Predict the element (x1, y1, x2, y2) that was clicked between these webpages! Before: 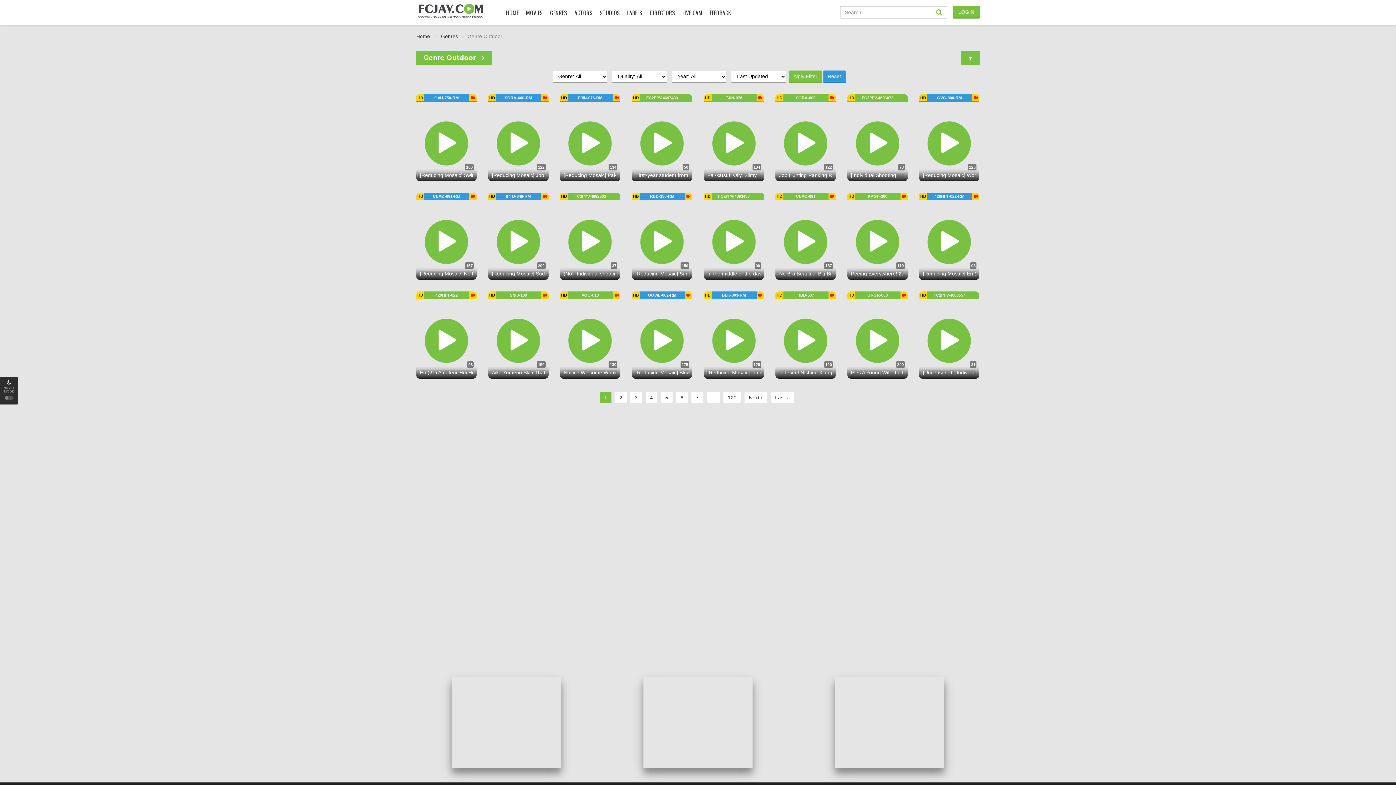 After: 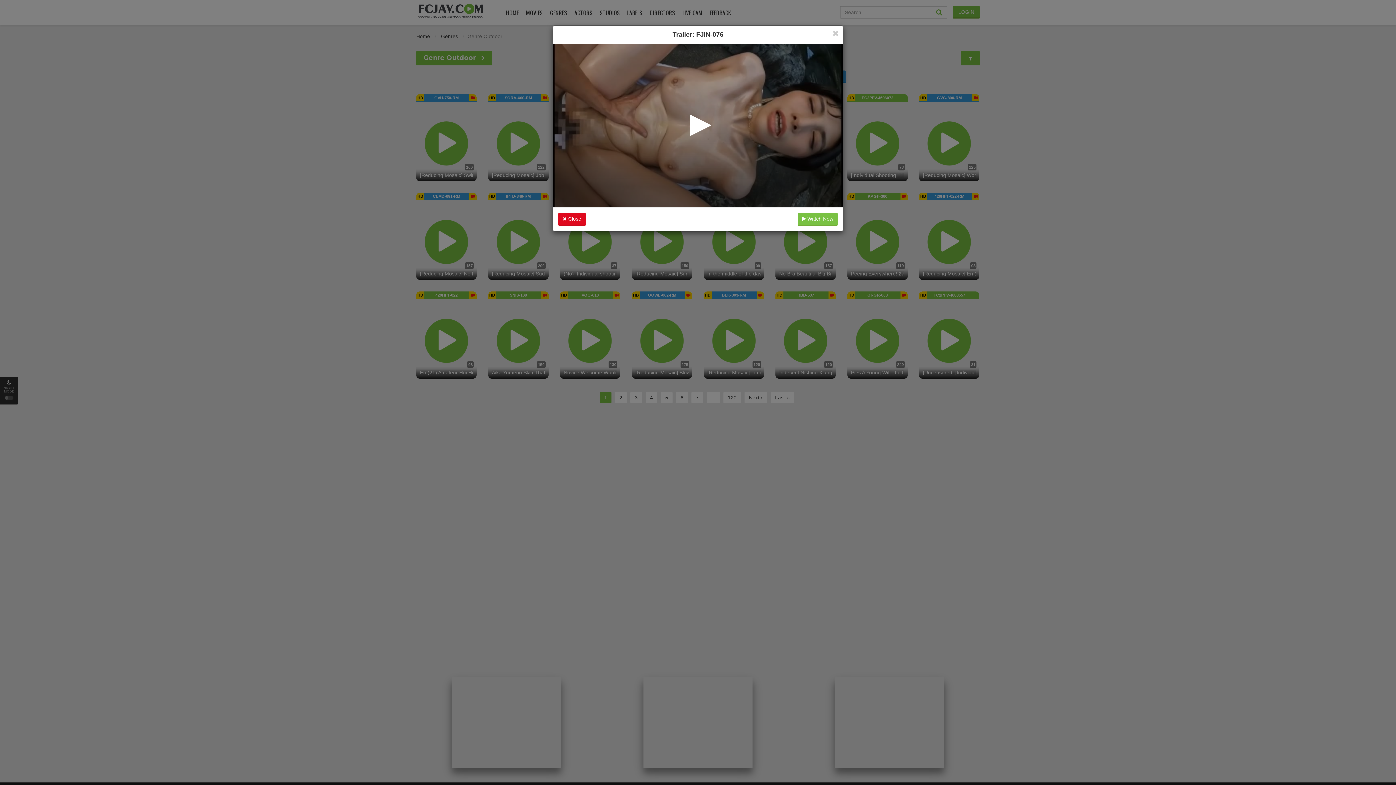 Action: bbox: (756, 94, 765, 101)